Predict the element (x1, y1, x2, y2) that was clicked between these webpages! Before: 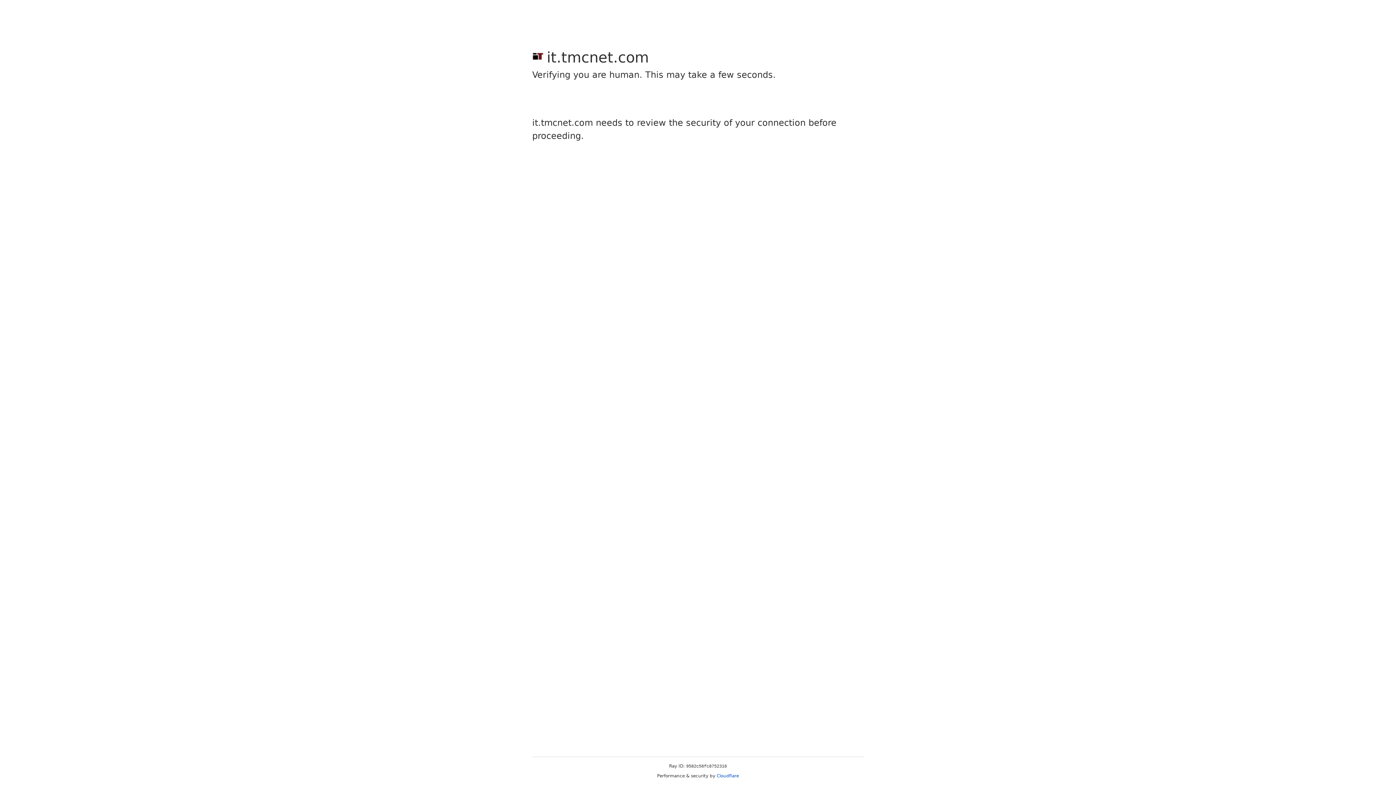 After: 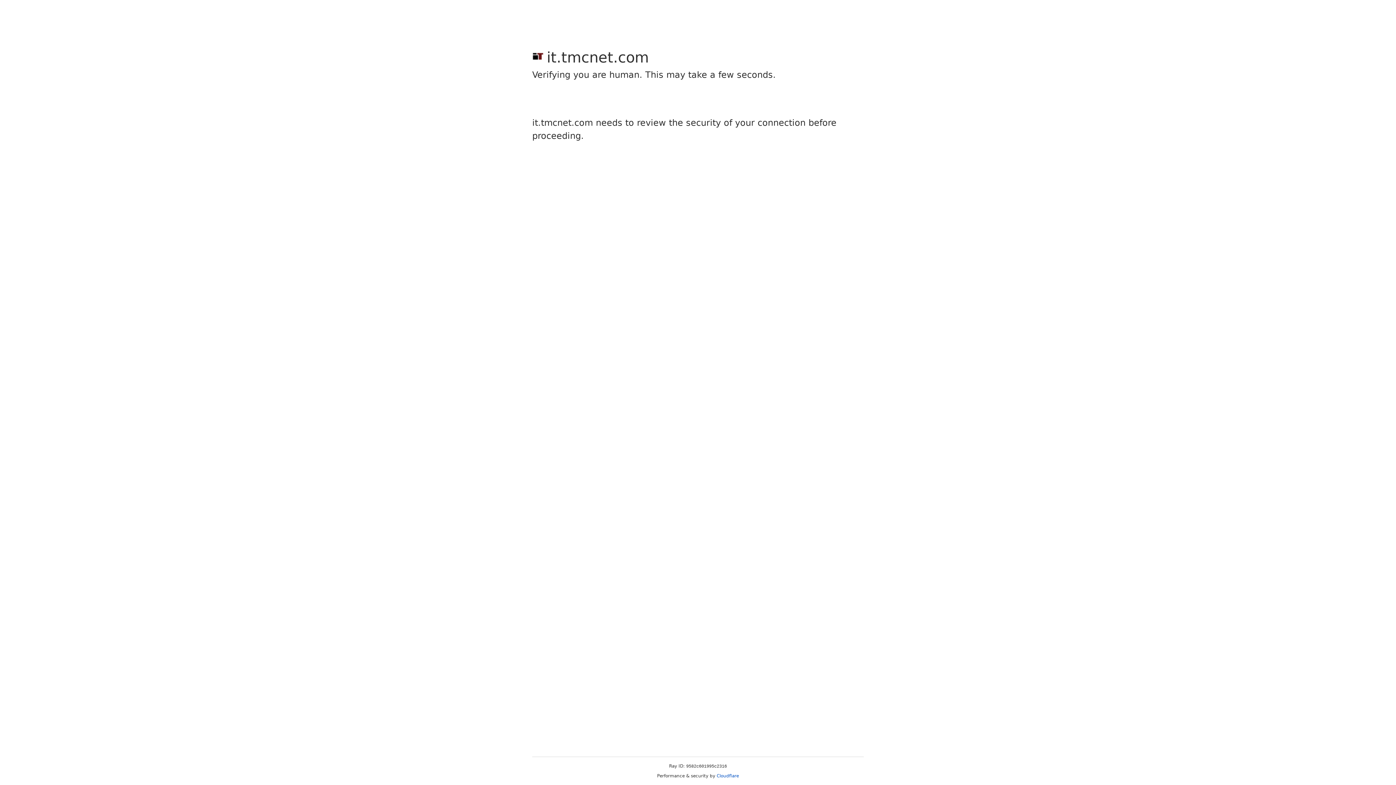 Action: bbox: (716, 773, 739, 778) label: Cloudflare